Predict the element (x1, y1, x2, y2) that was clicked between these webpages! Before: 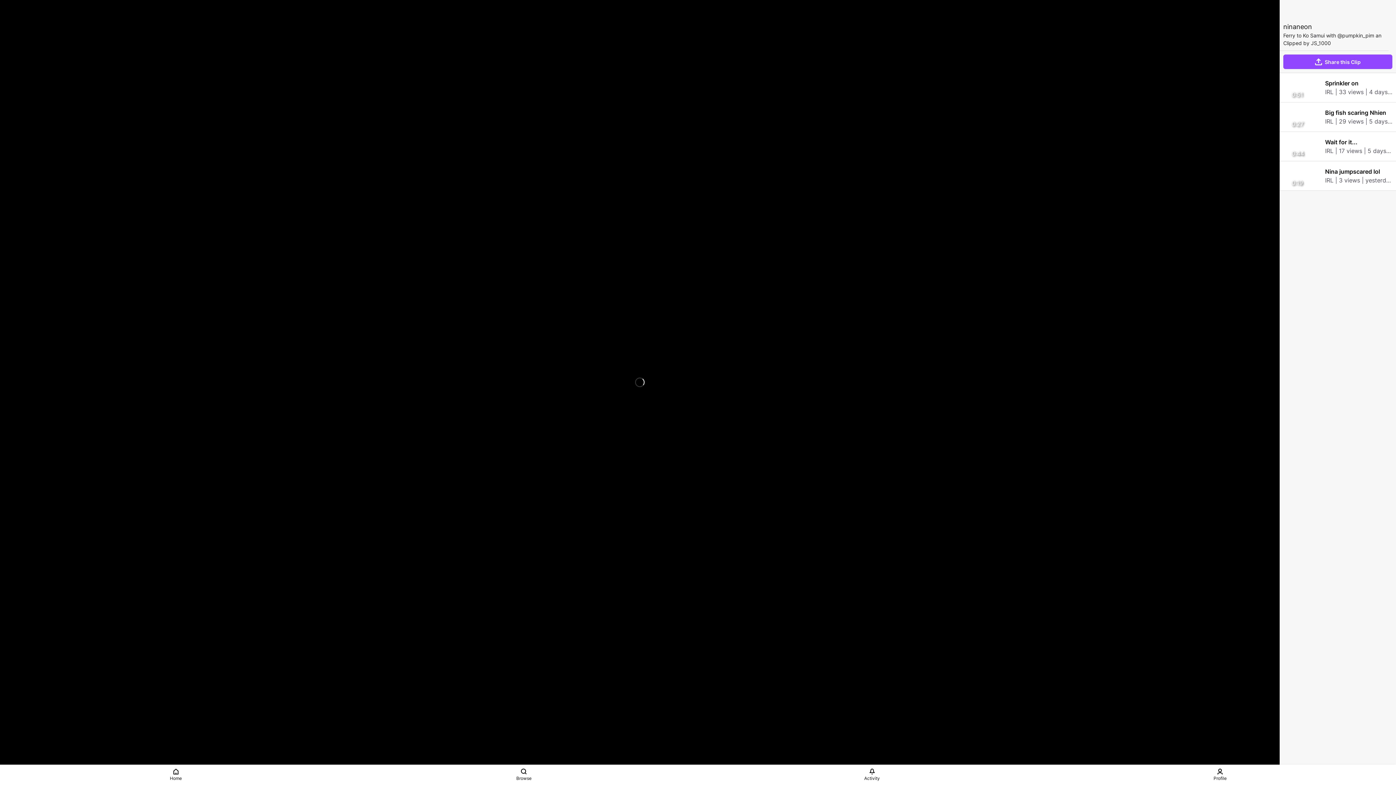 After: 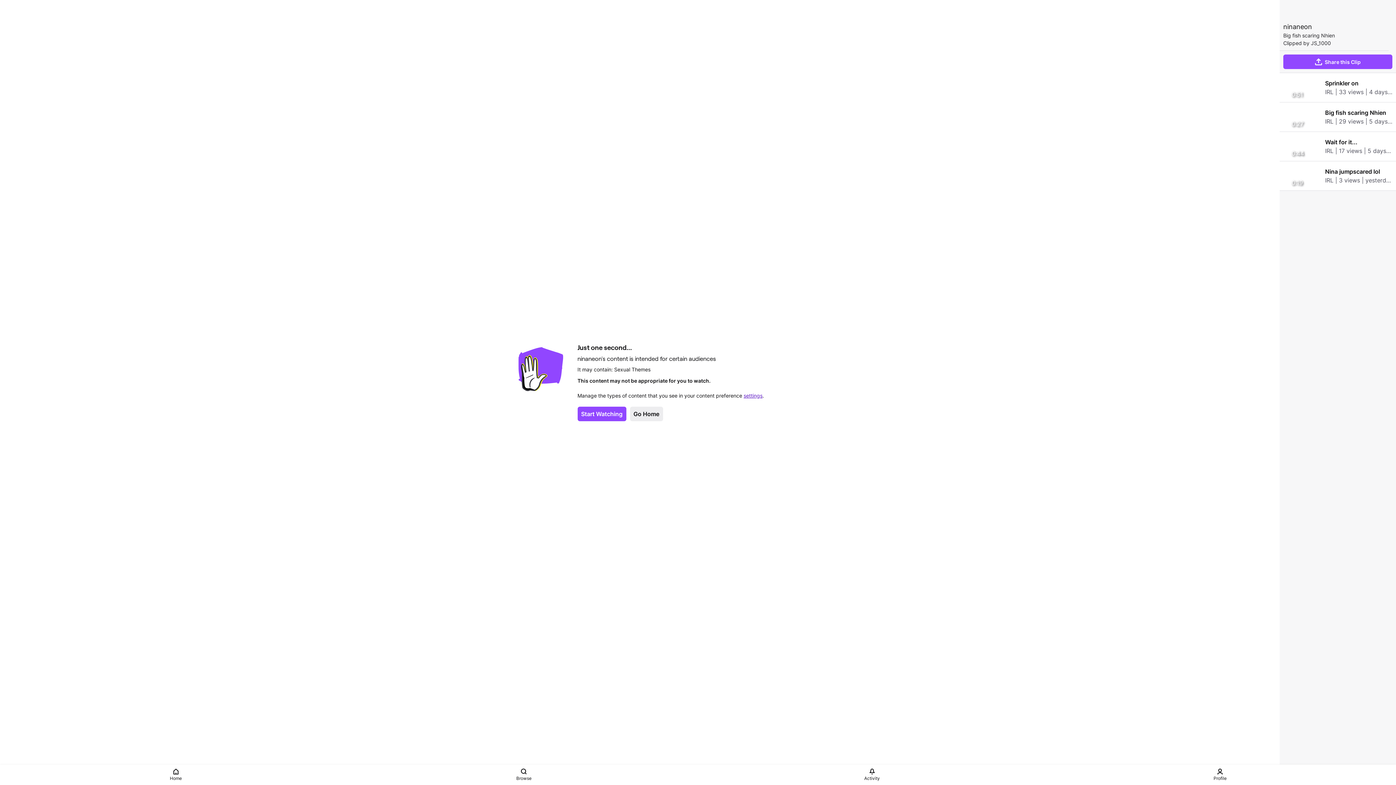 Action: label: 0:27
Big fish scaring Nhien

IRL | 29 views | 5 days ago bbox: (1280, 102, 1396, 131)